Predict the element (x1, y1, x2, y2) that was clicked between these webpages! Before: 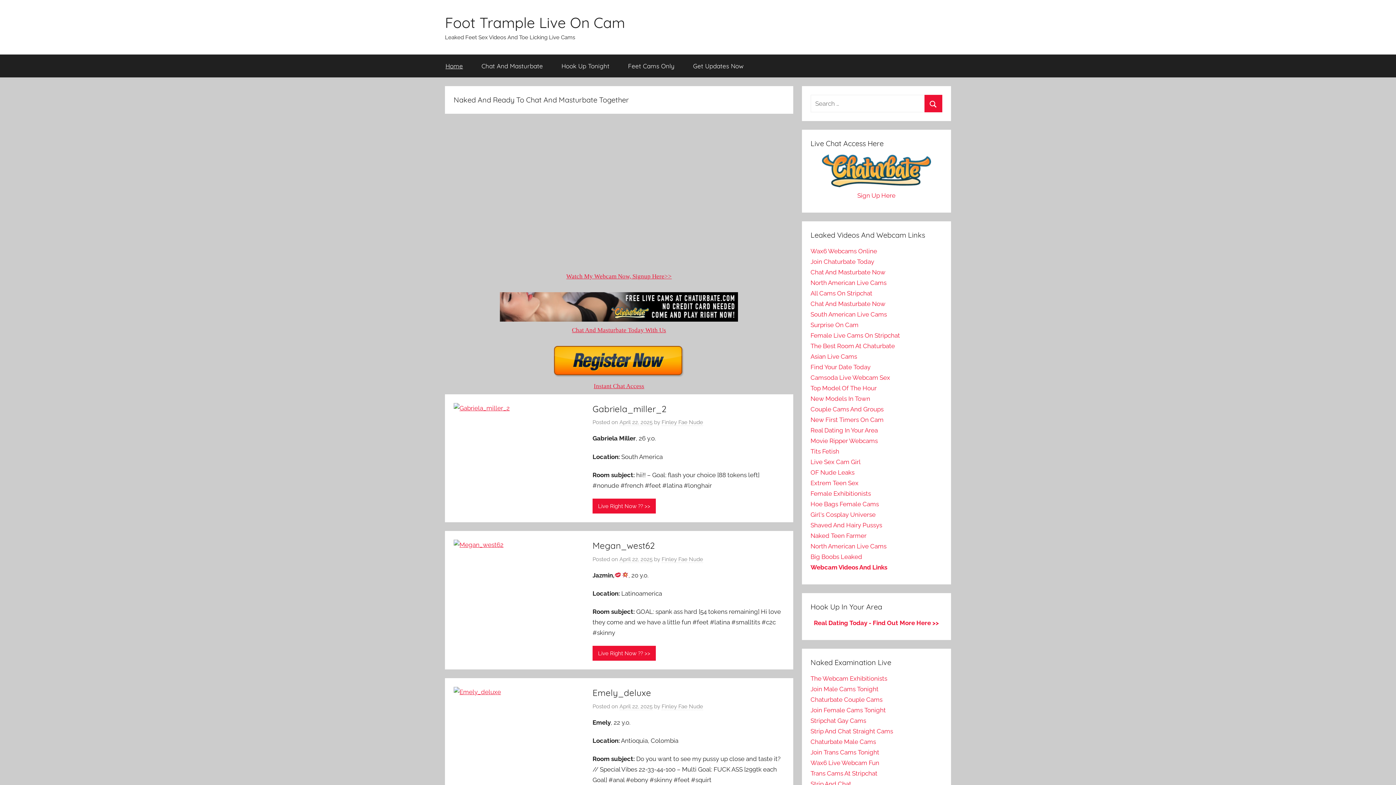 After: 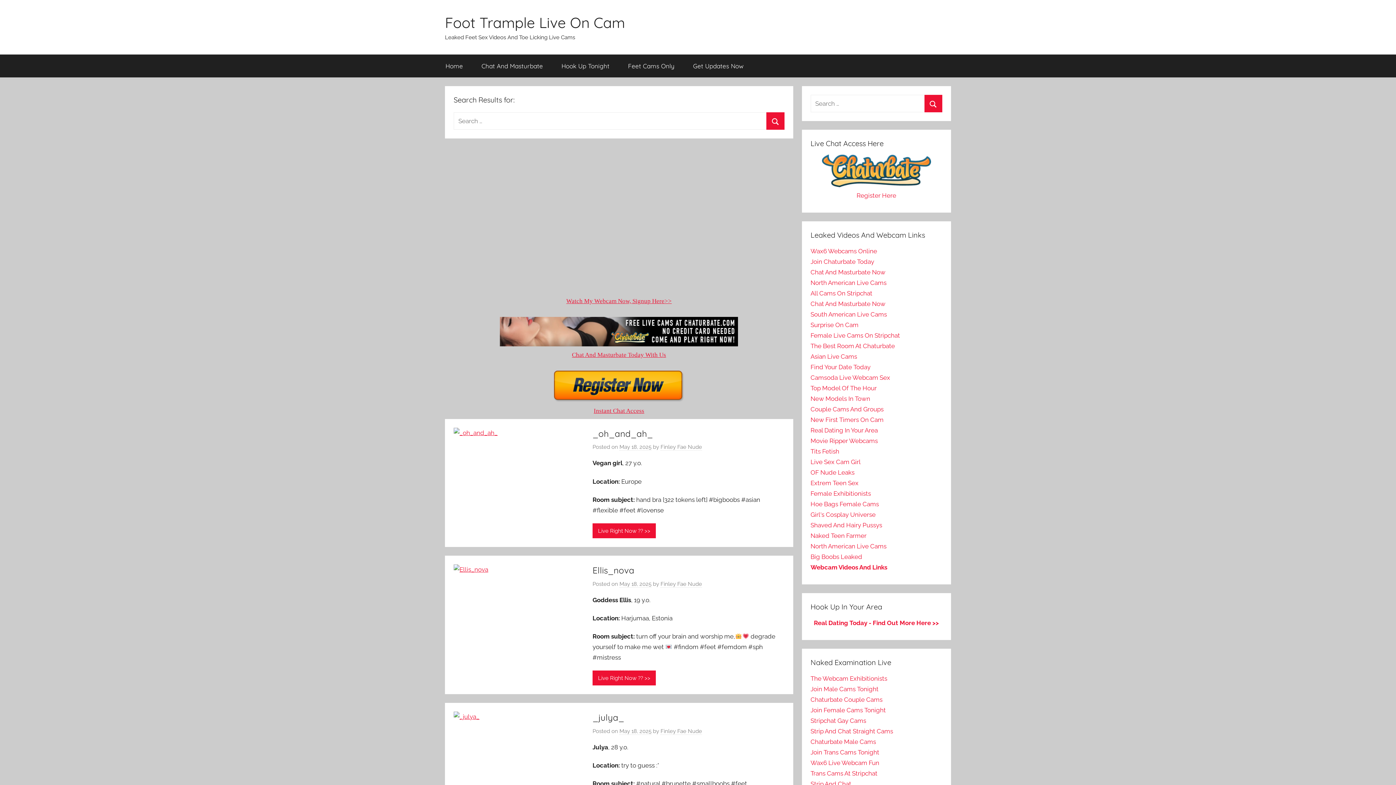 Action: bbox: (924, 94, 942, 112) label: Search